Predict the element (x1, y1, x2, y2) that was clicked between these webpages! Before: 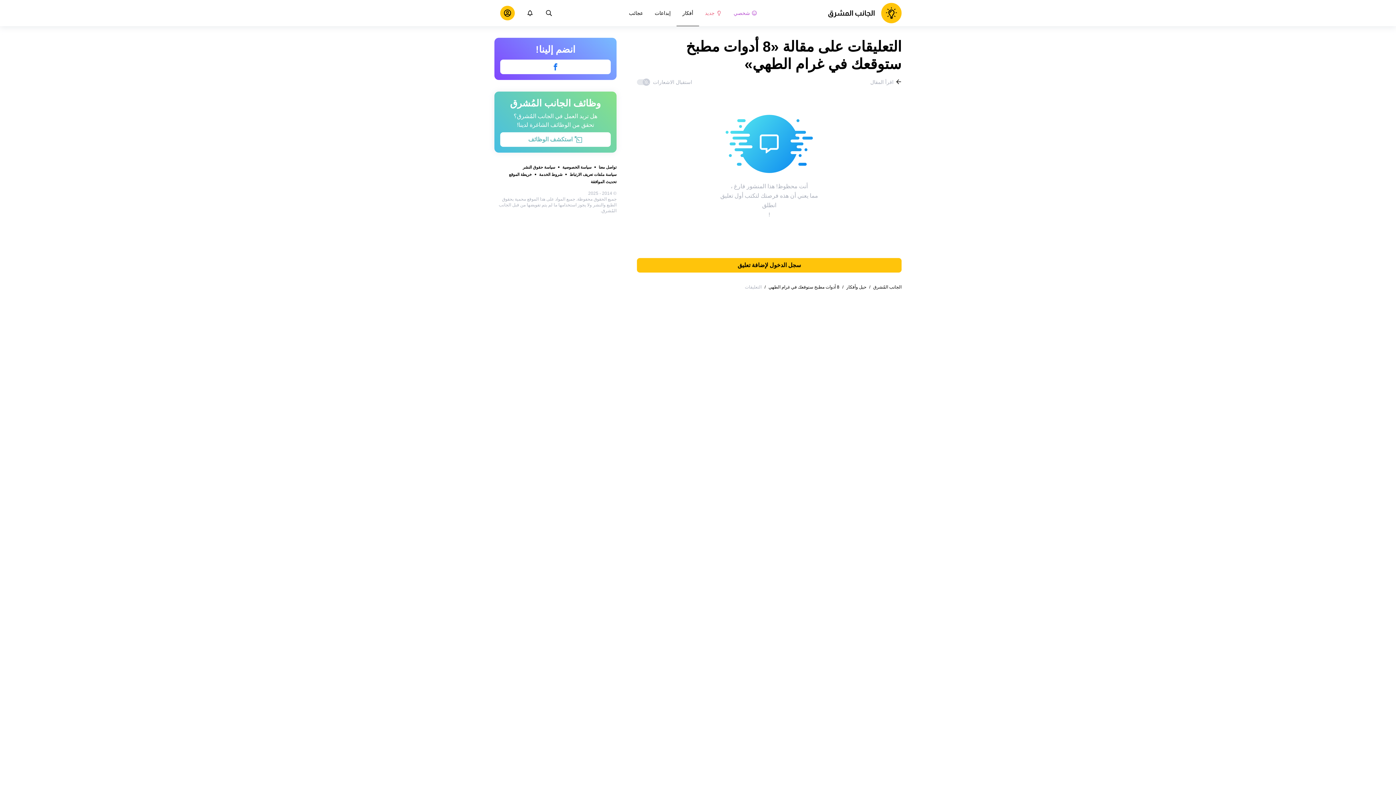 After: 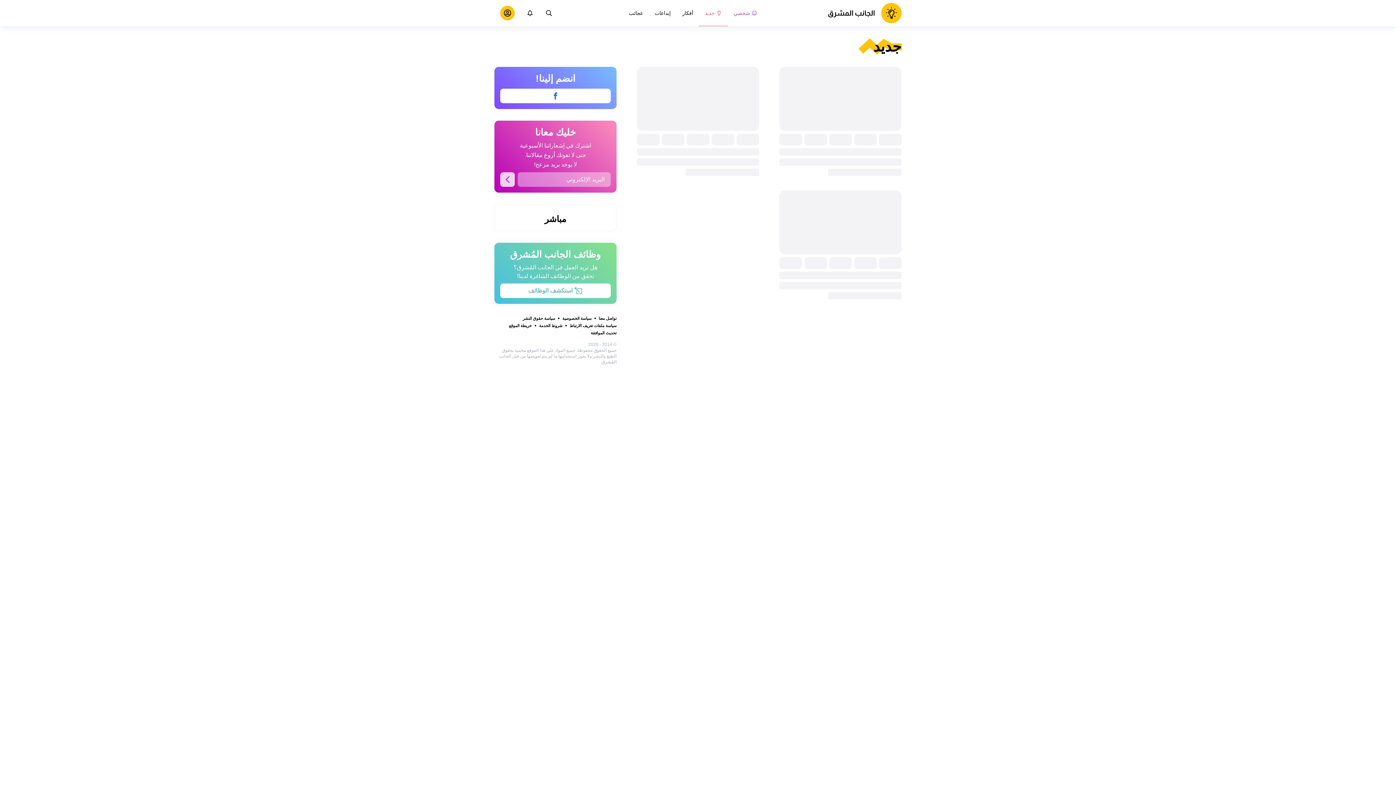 Action: label: logo bbox: (828, 0, 901, 26)